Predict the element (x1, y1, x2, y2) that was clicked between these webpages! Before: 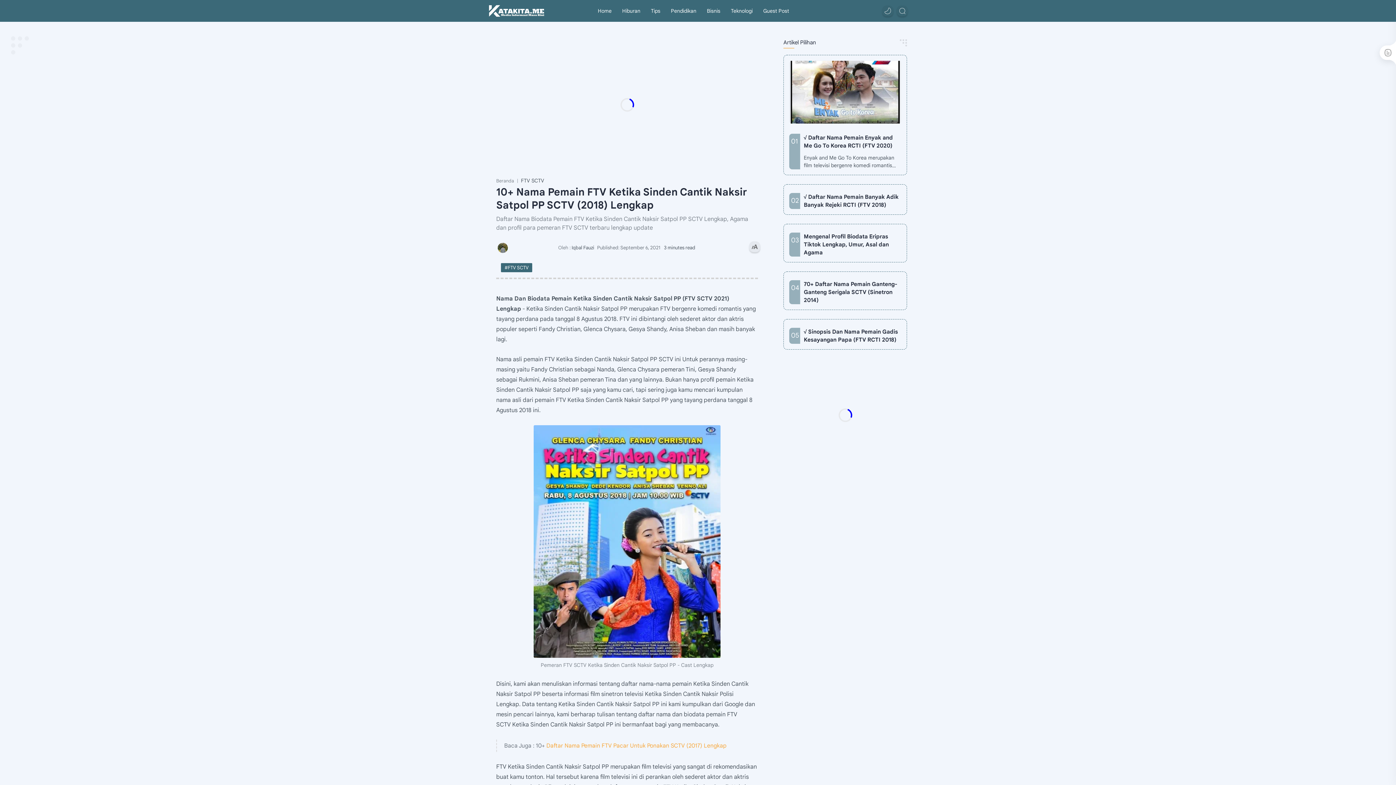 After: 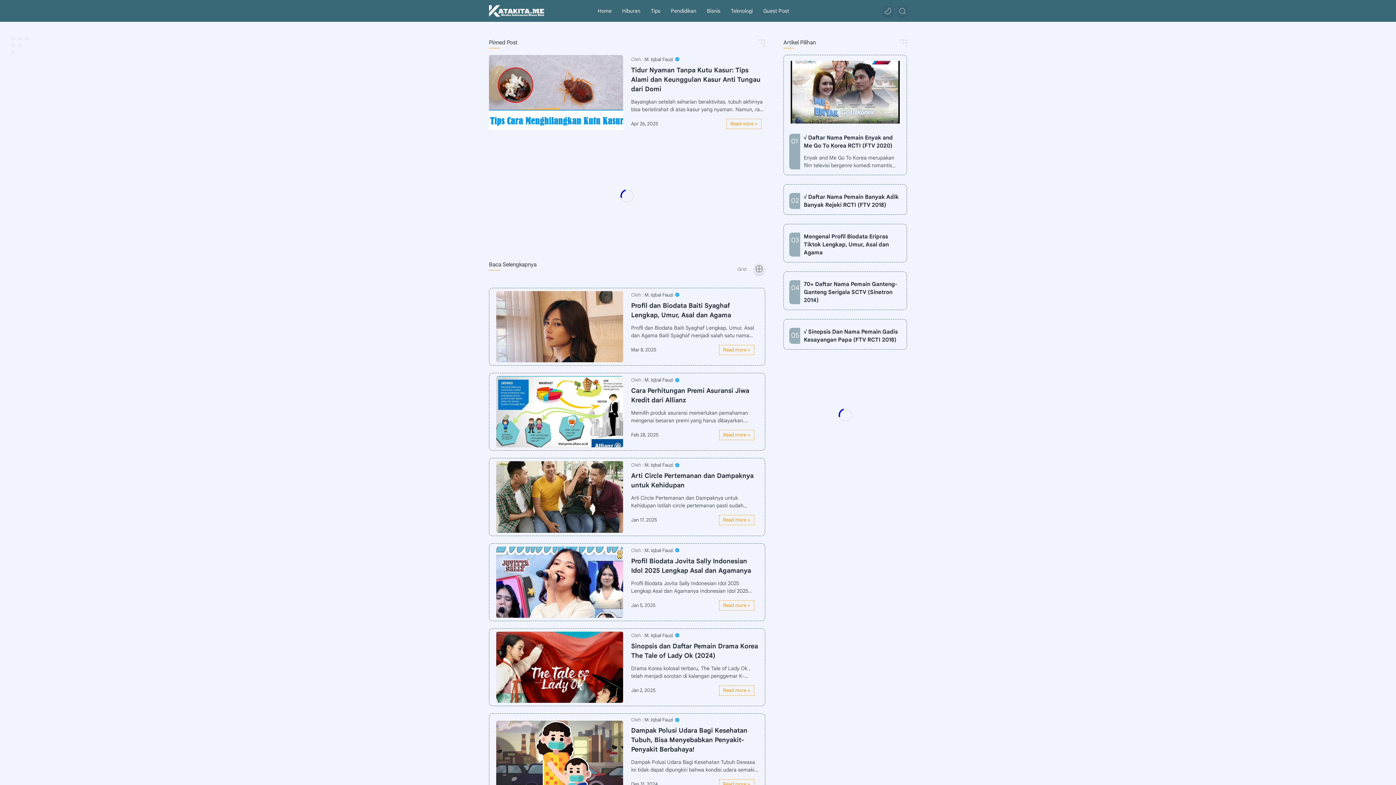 Action: bbox: (598, 7, 611, 14) label: Home